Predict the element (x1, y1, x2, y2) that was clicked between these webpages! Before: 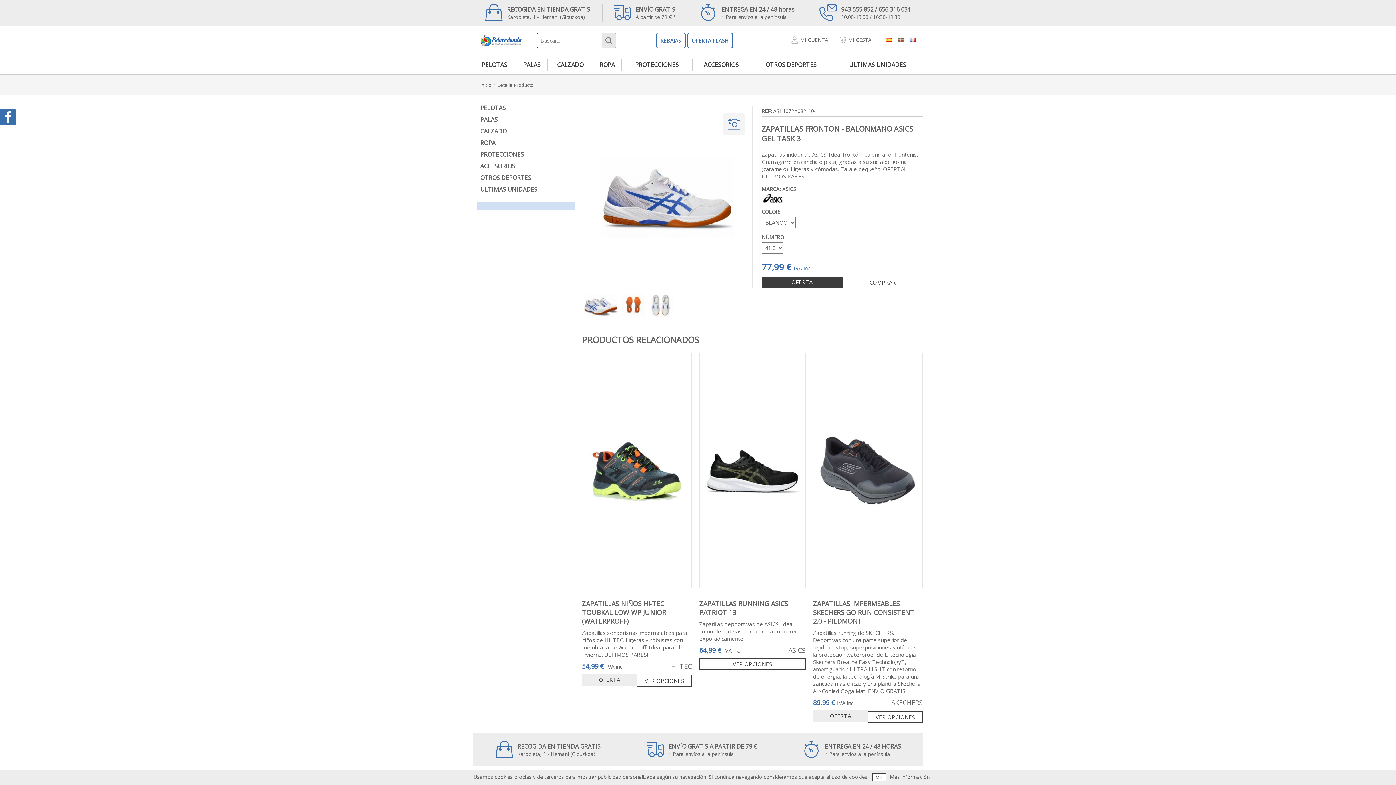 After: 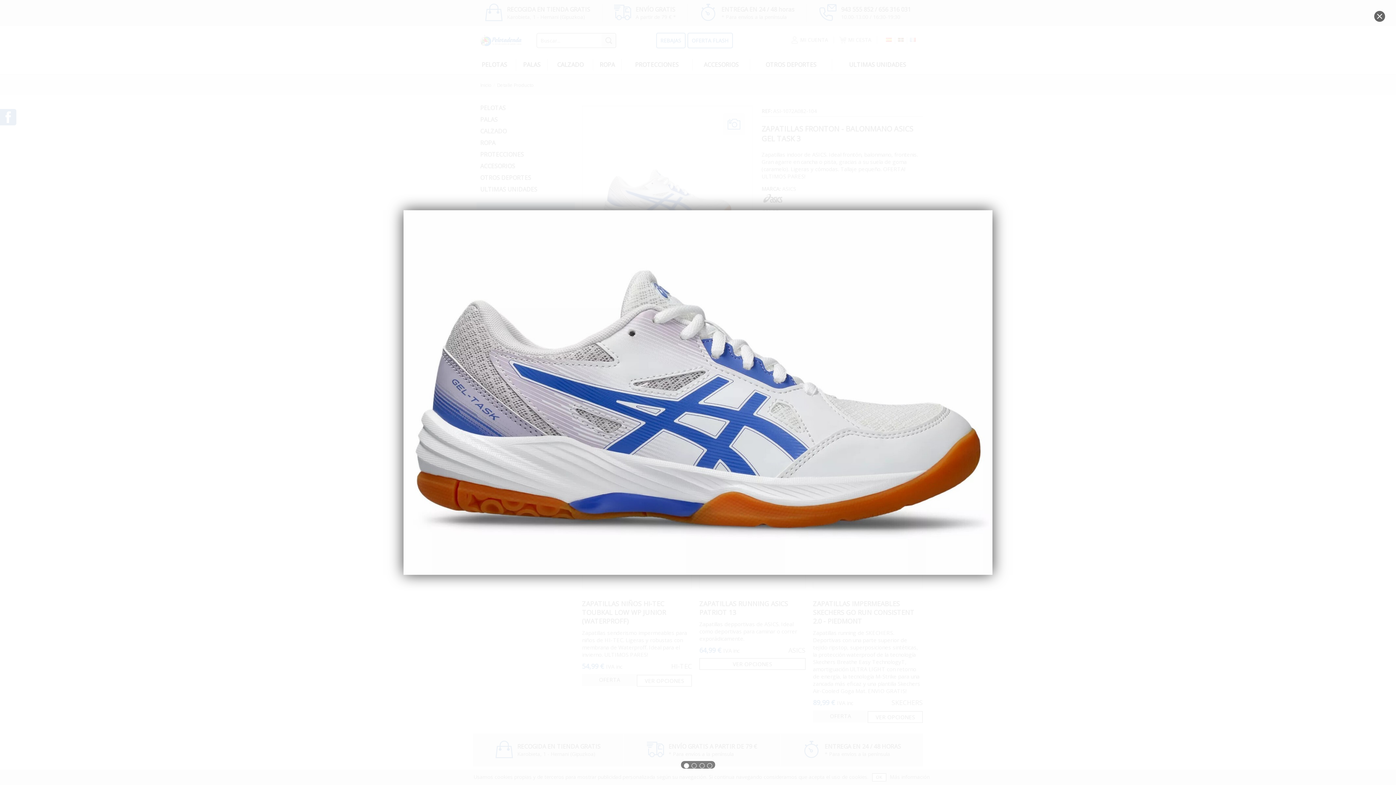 Action: bbox: (723, 113, 745, 135)